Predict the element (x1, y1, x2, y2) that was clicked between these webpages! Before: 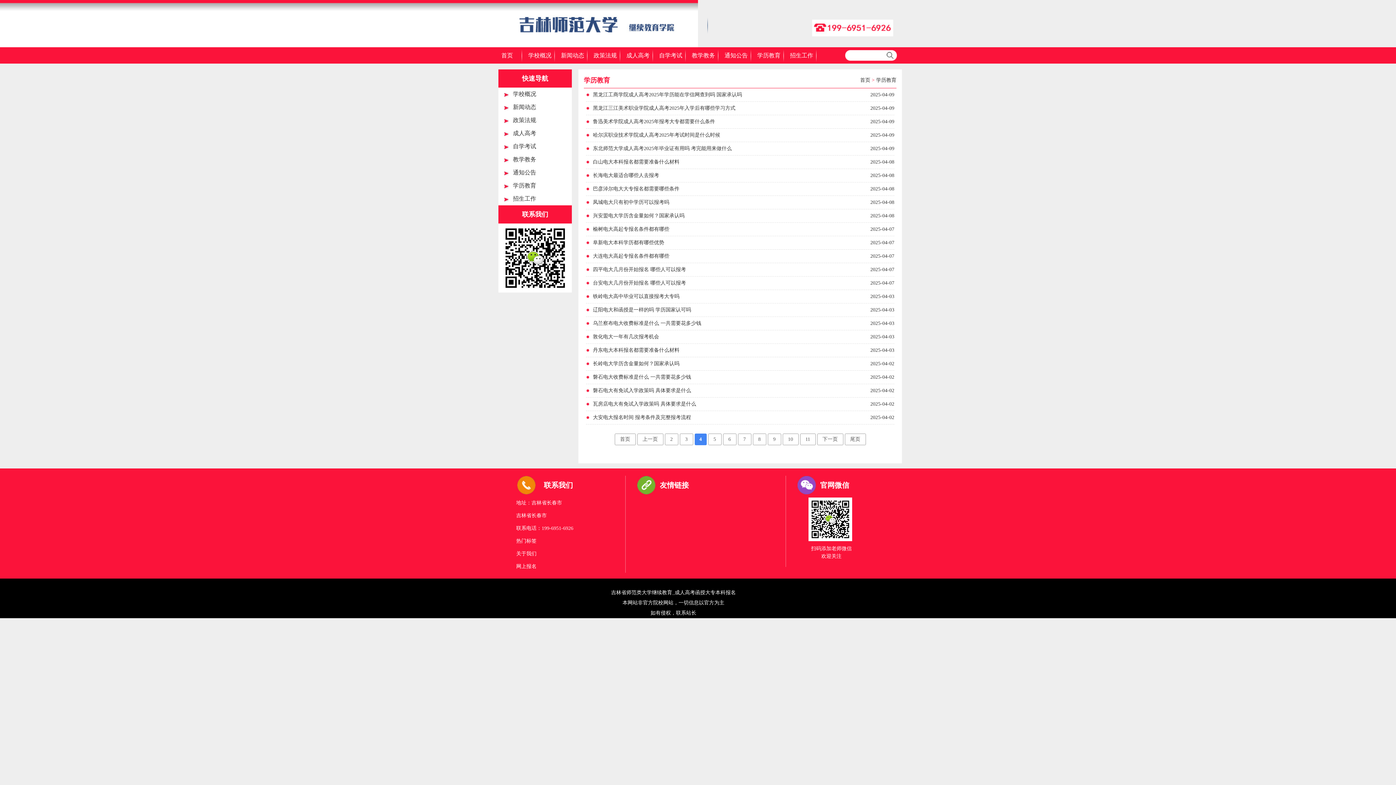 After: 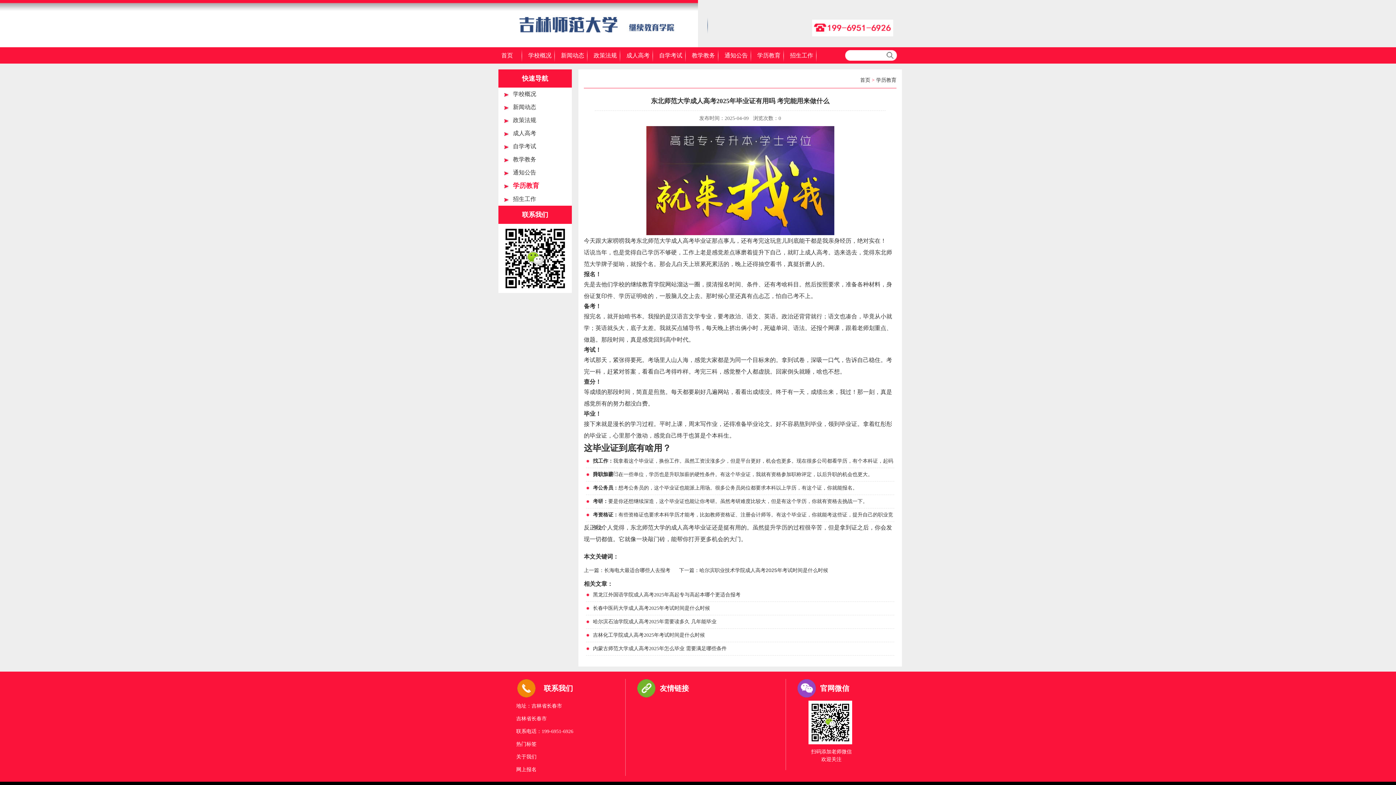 Action: bbox: (593, 145, 732, 151) label: 东北师范大学成人高考2025年毕业证有用吗 考完能用来做什么